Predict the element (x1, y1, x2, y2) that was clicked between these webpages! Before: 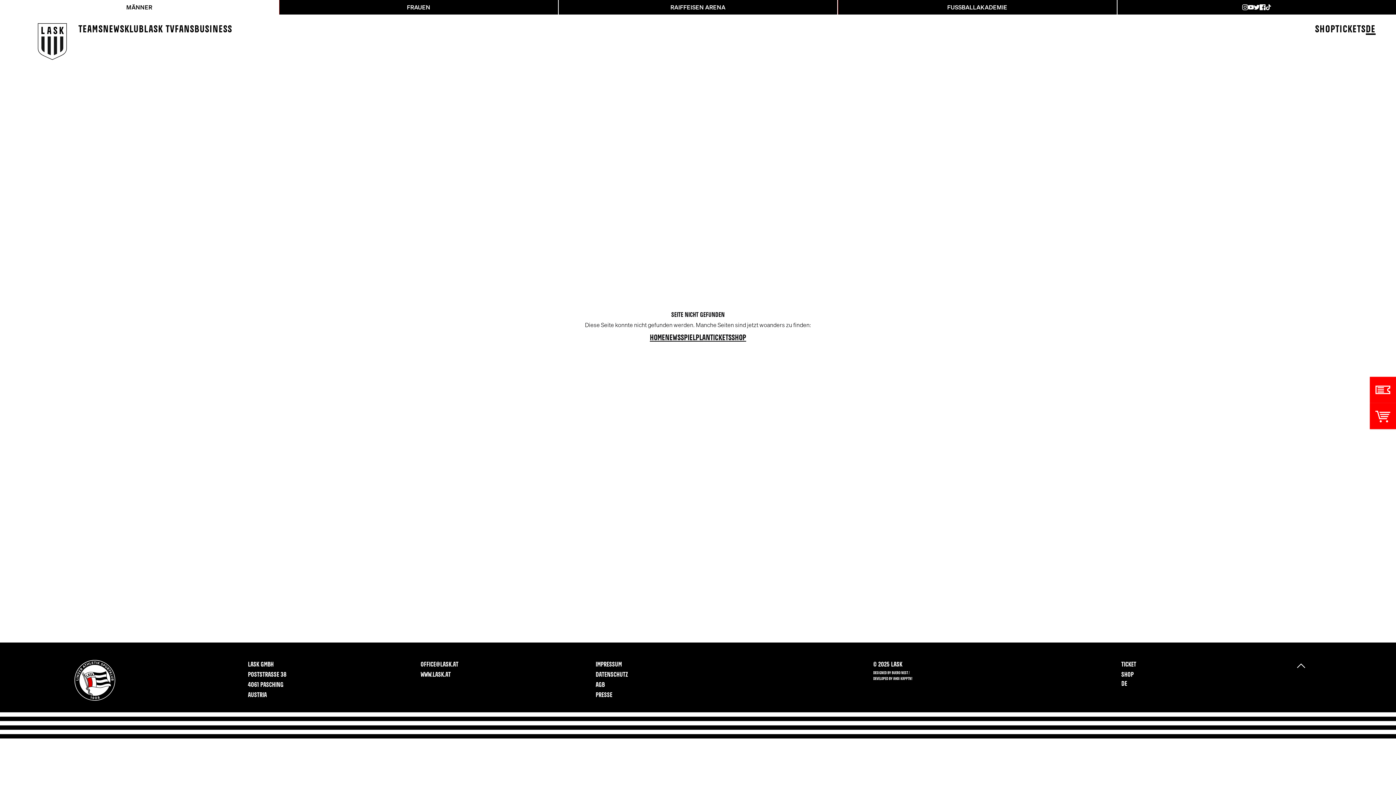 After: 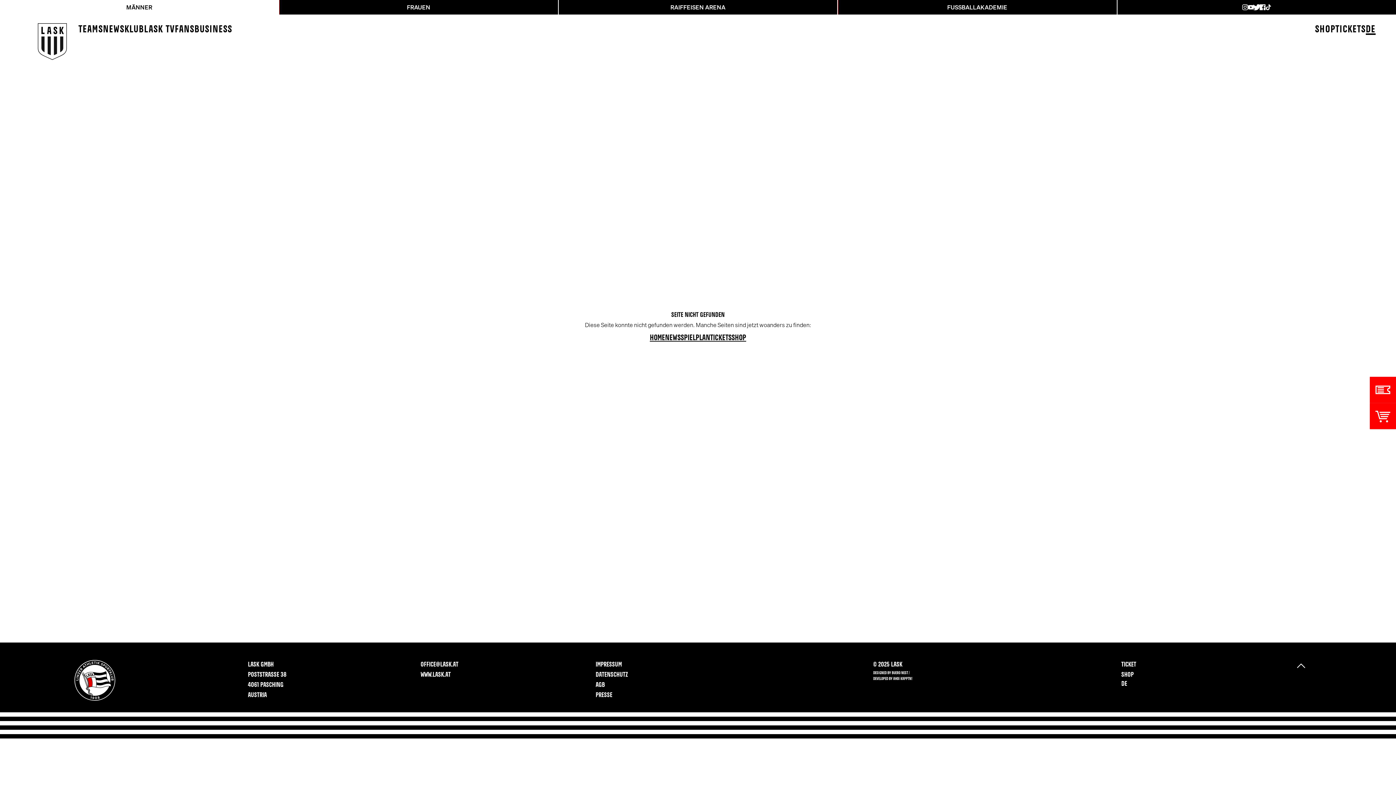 Action: bbox: (1254, 4, 1259, 10)